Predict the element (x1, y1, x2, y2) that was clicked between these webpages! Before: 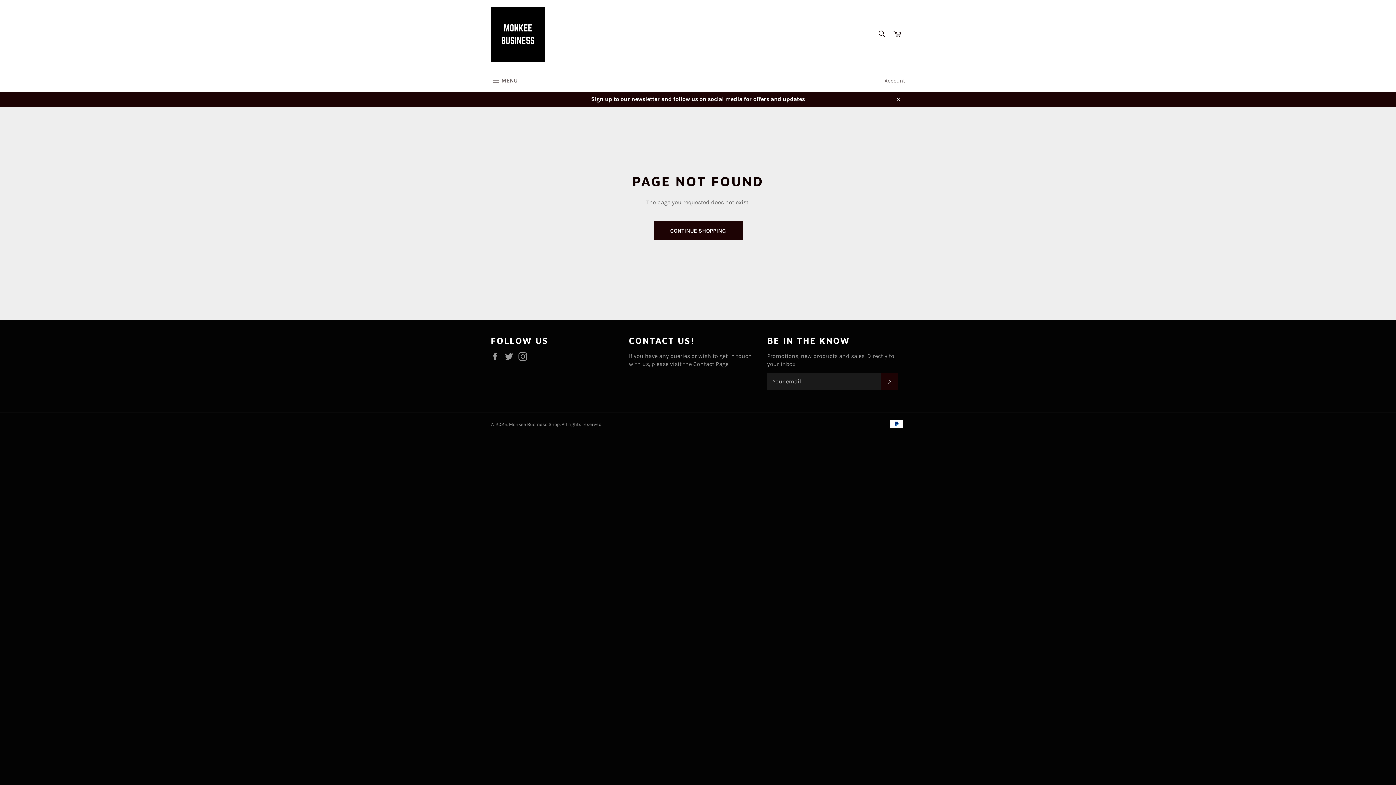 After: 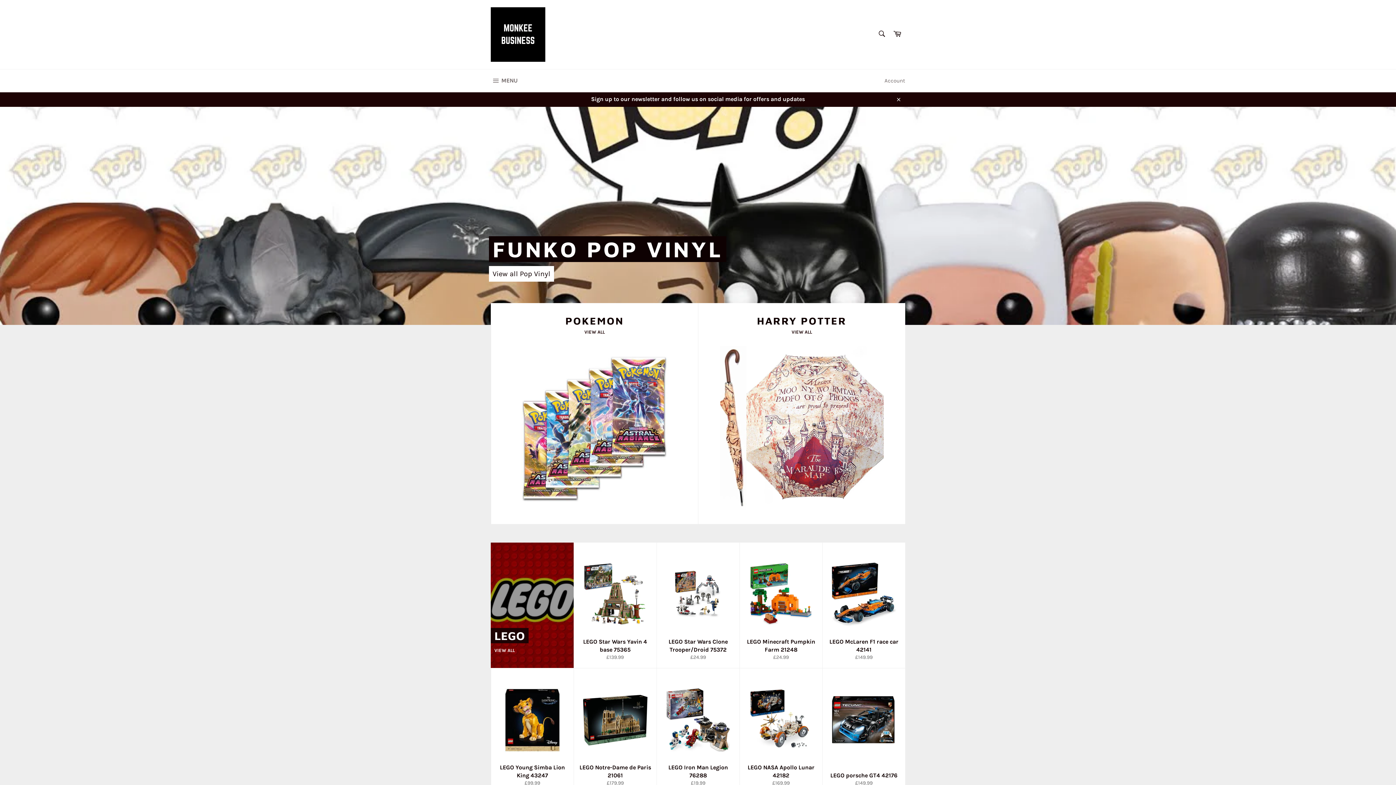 Action: bbox: (653, 221, 742, 240) label: CONTINUE SHOPPING